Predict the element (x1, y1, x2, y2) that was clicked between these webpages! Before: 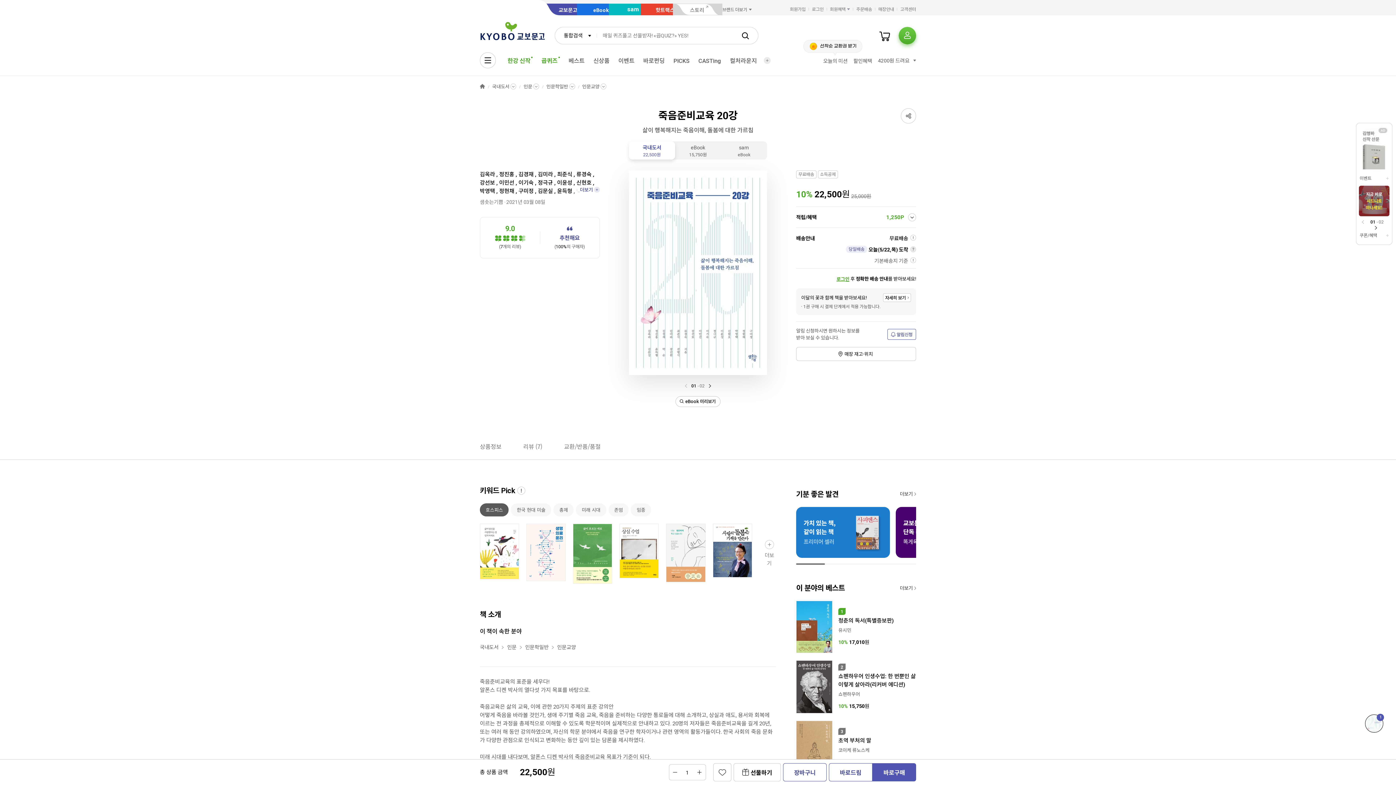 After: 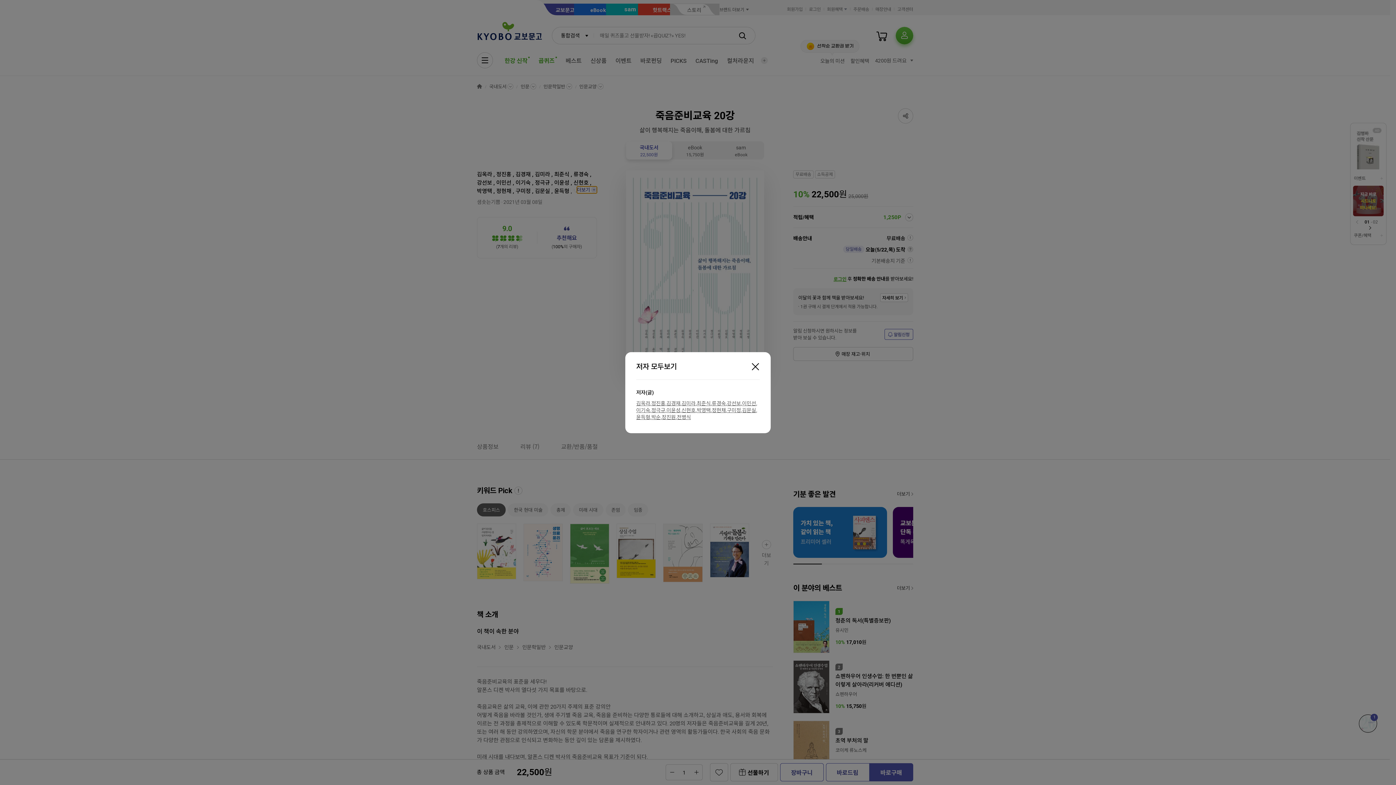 Action: label: 더보기 bbox: (580, 186, 600, 193)